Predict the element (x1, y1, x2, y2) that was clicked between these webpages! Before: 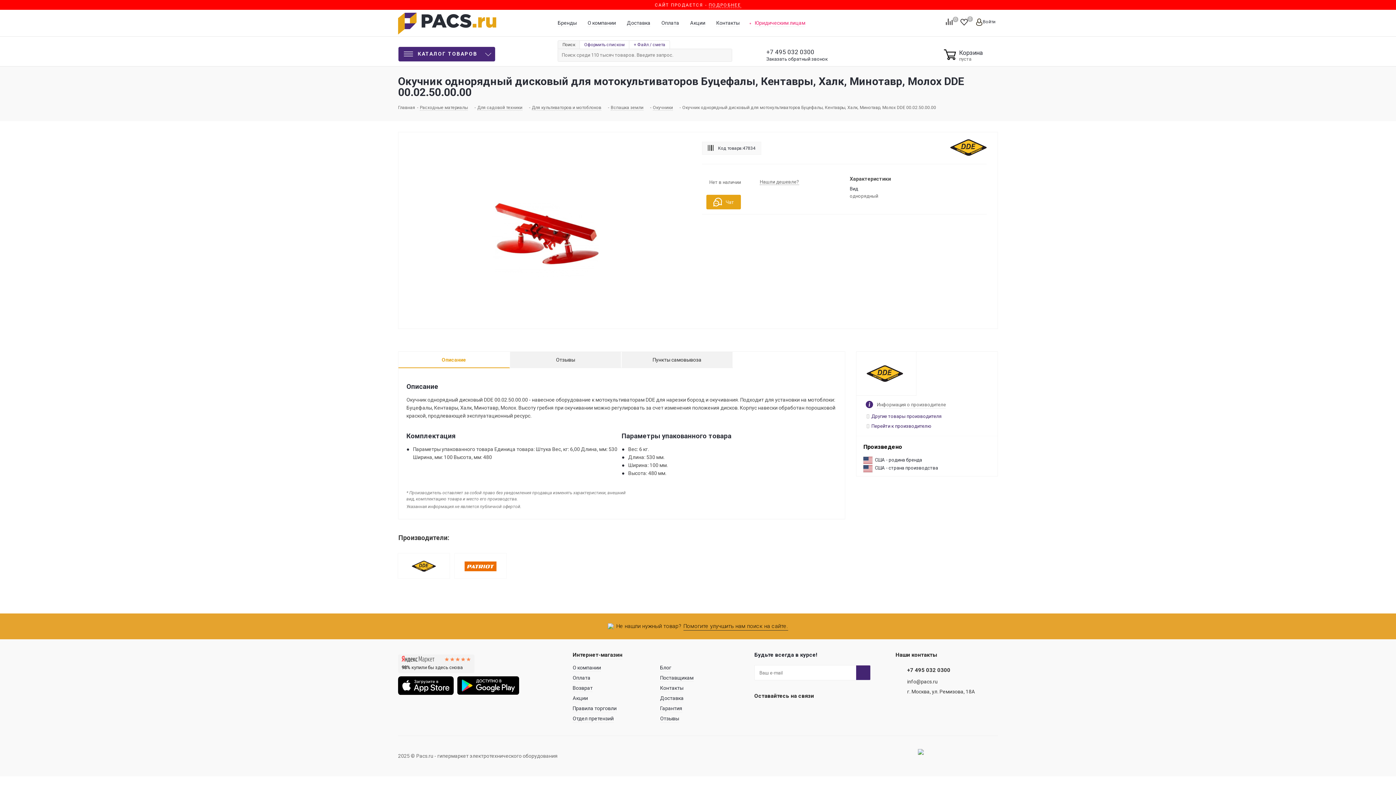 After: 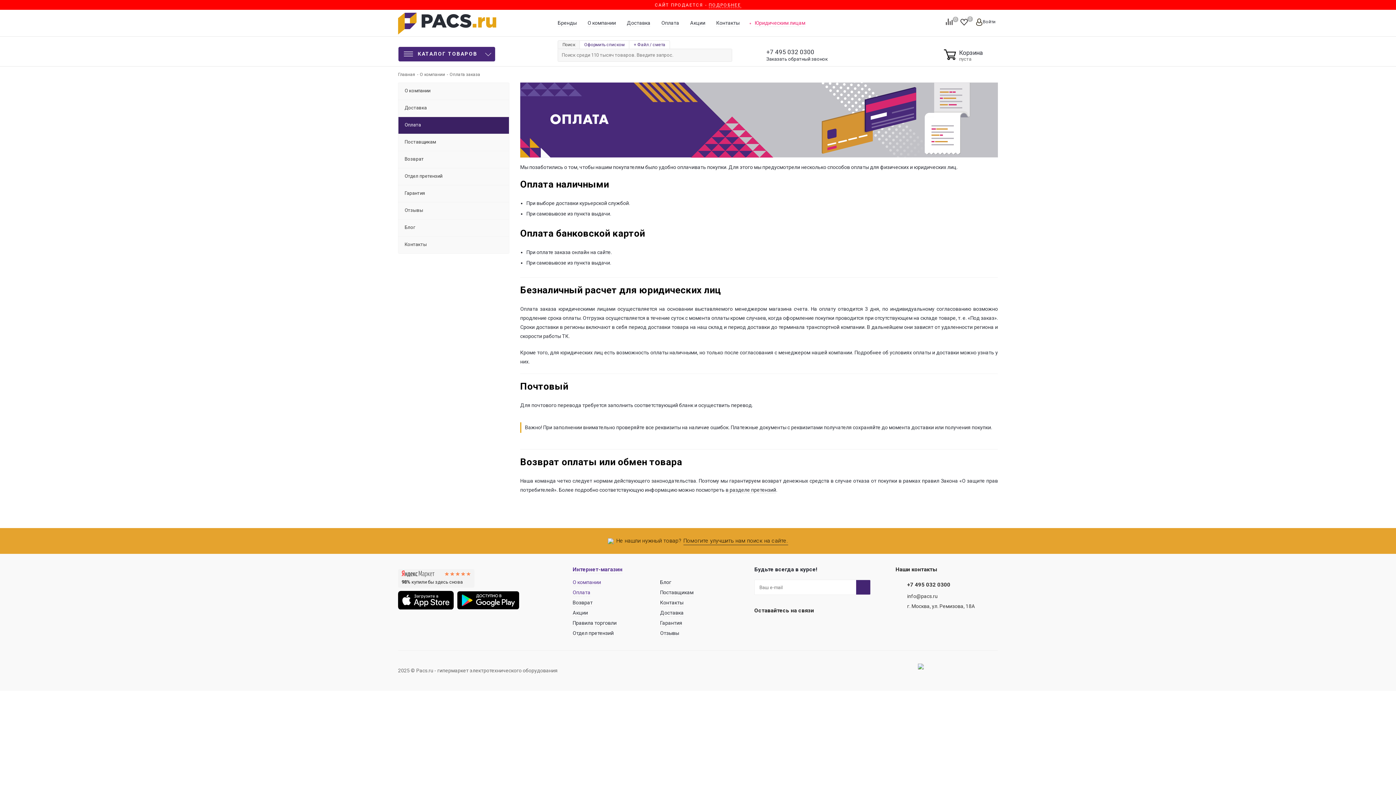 Action: label: Оплата bbox: (661, 19, 679, 26)